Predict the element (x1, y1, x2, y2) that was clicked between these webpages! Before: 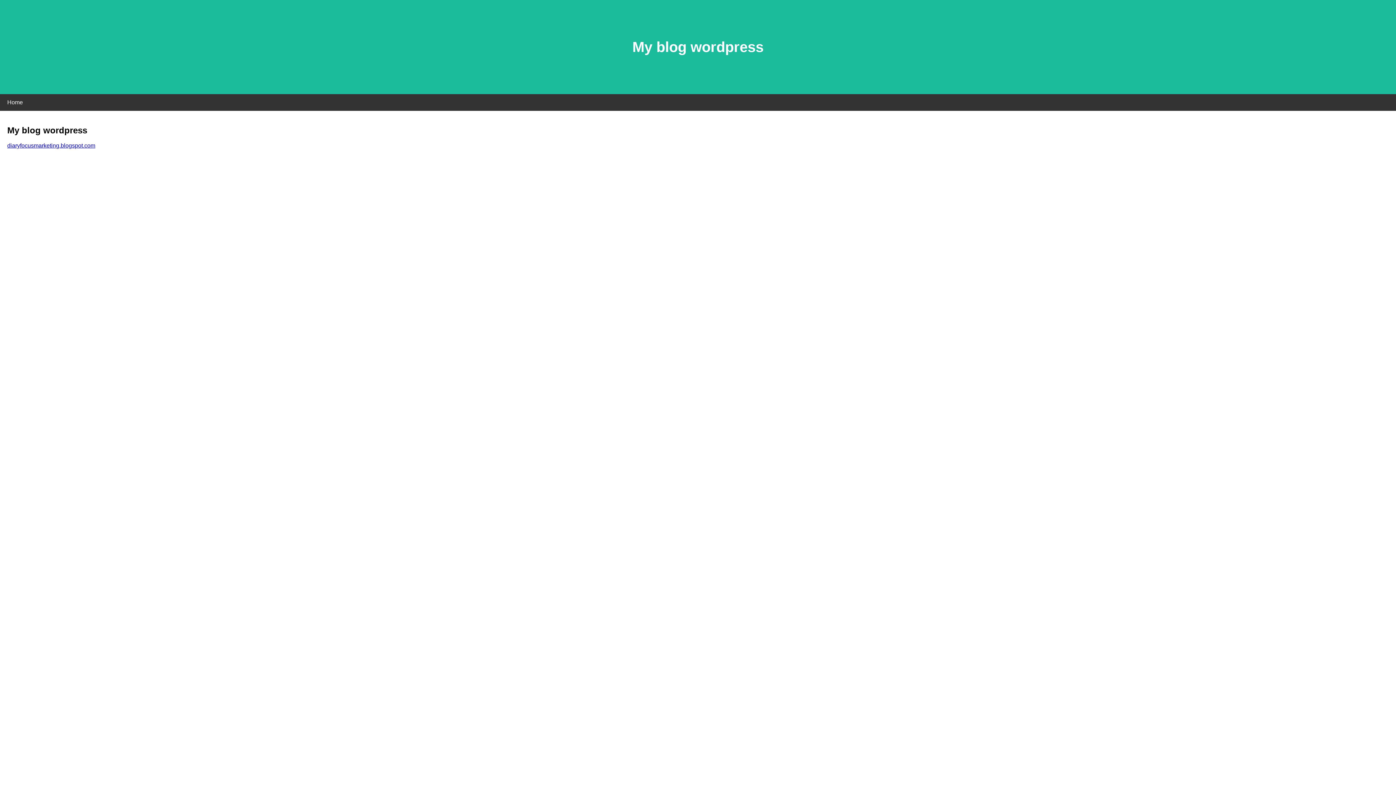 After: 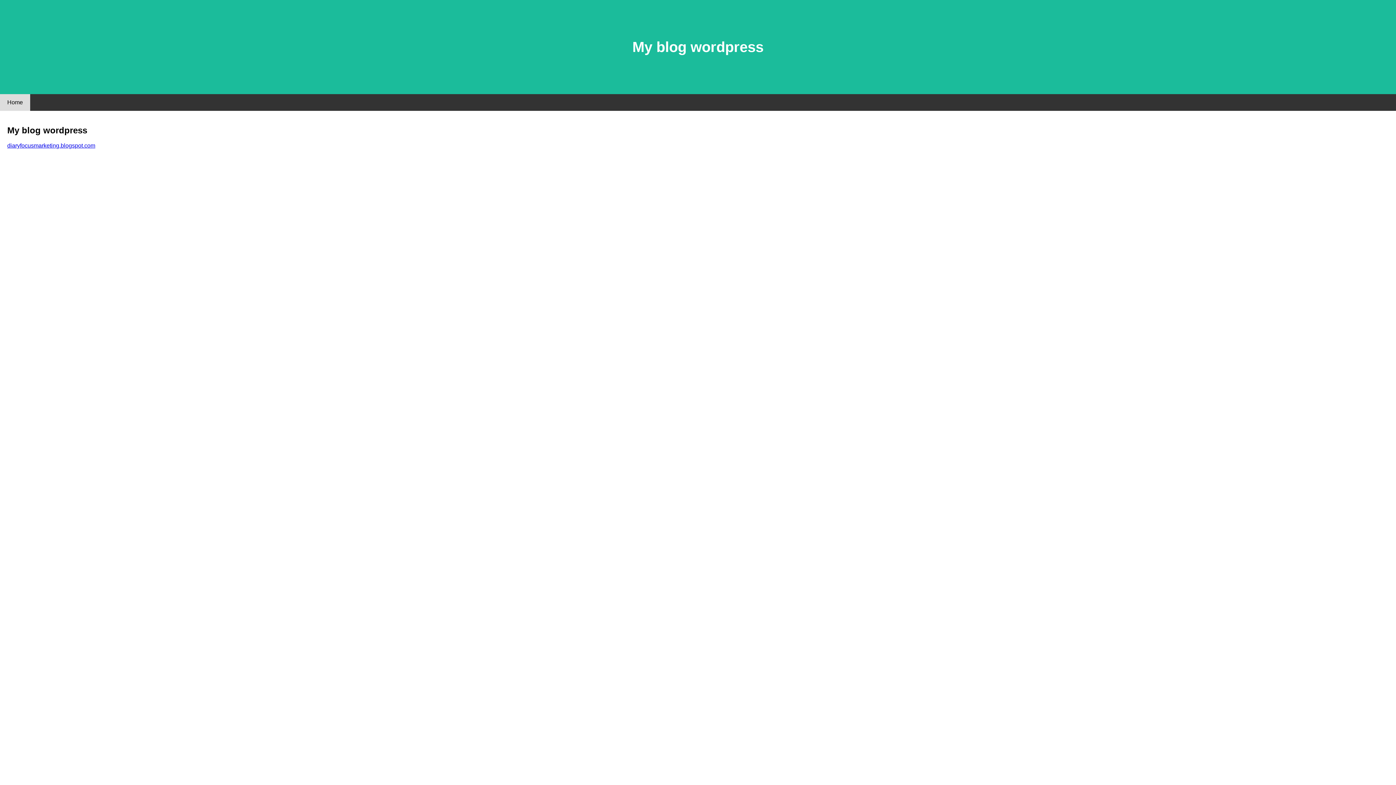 Action: label: Home bbox: (0, 94, 30, 110)